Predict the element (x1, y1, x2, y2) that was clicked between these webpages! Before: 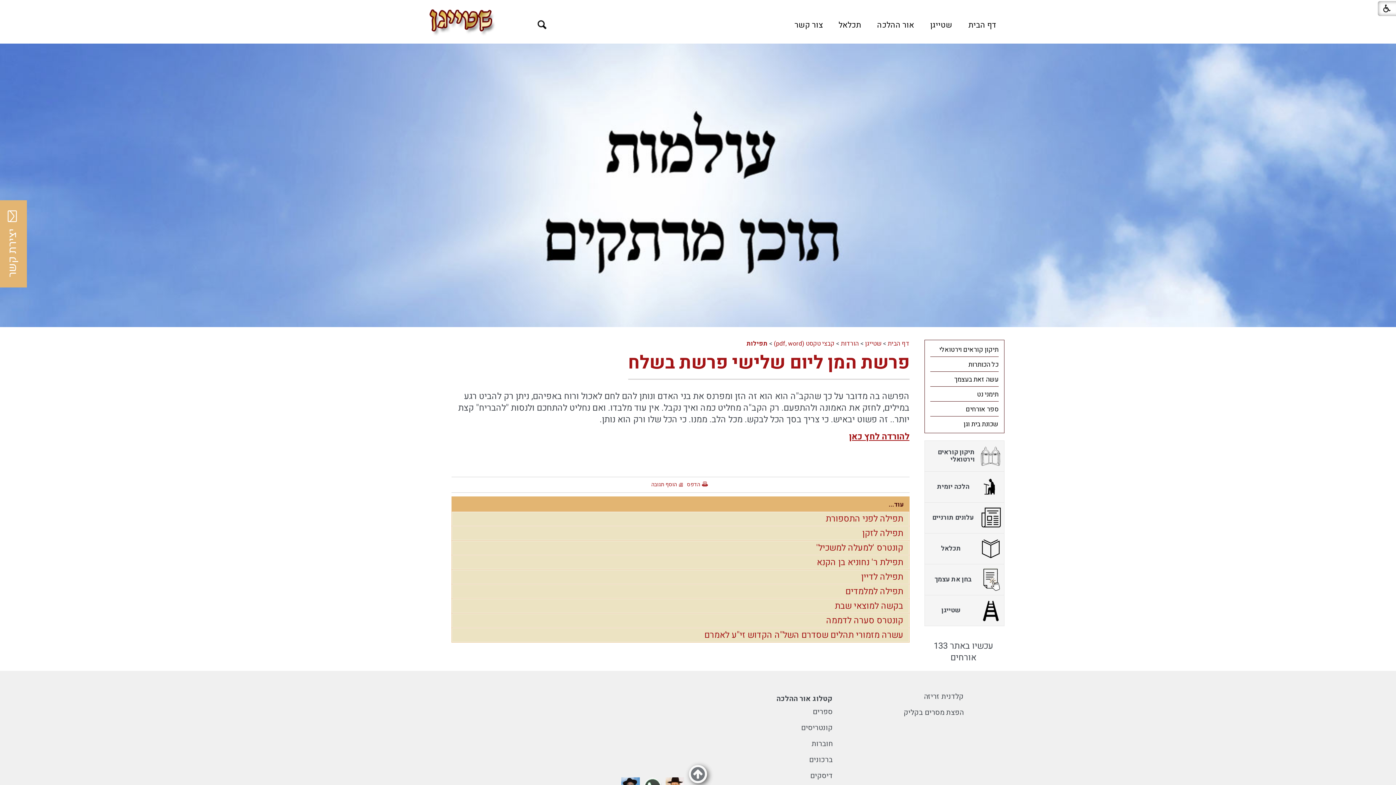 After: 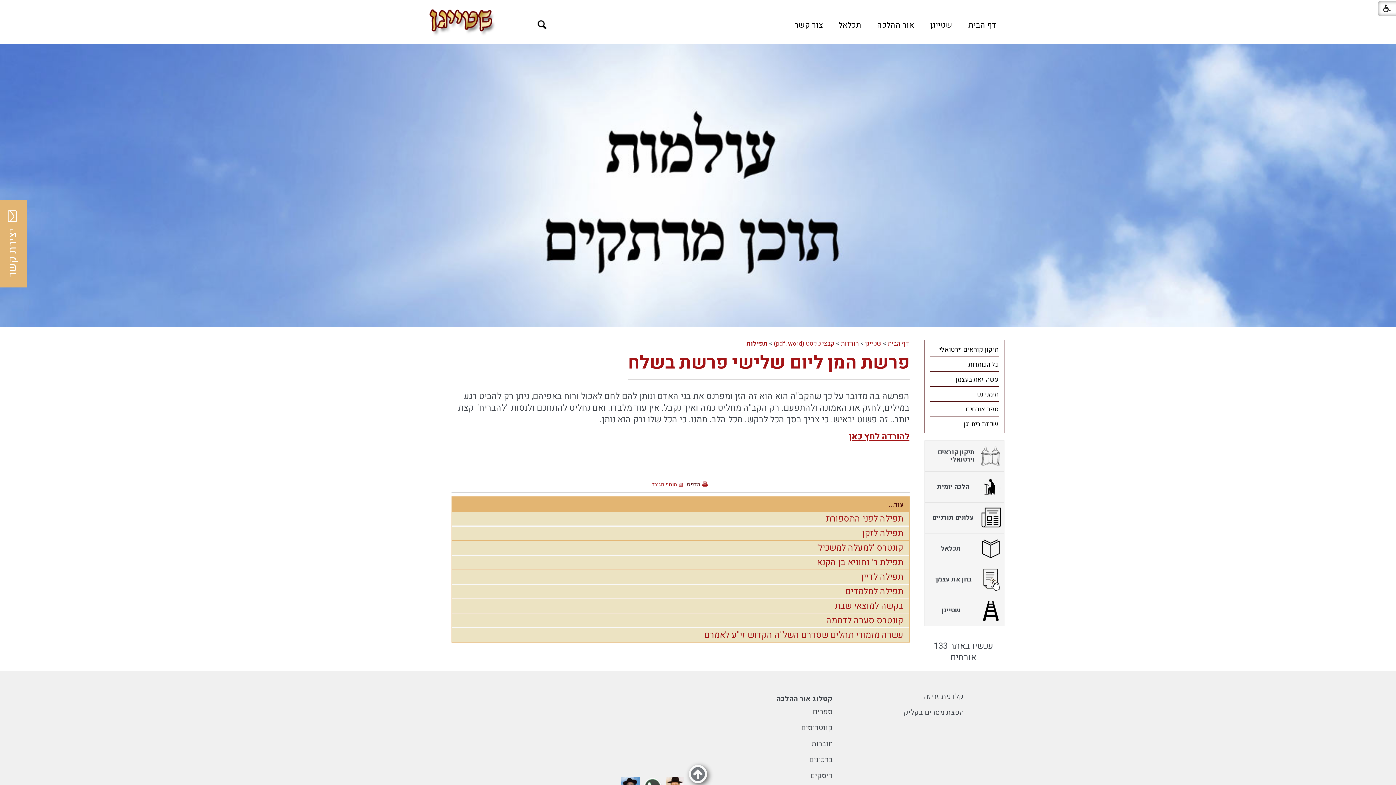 Action: label: הדפס bbox: (687, 480, 700, 488)